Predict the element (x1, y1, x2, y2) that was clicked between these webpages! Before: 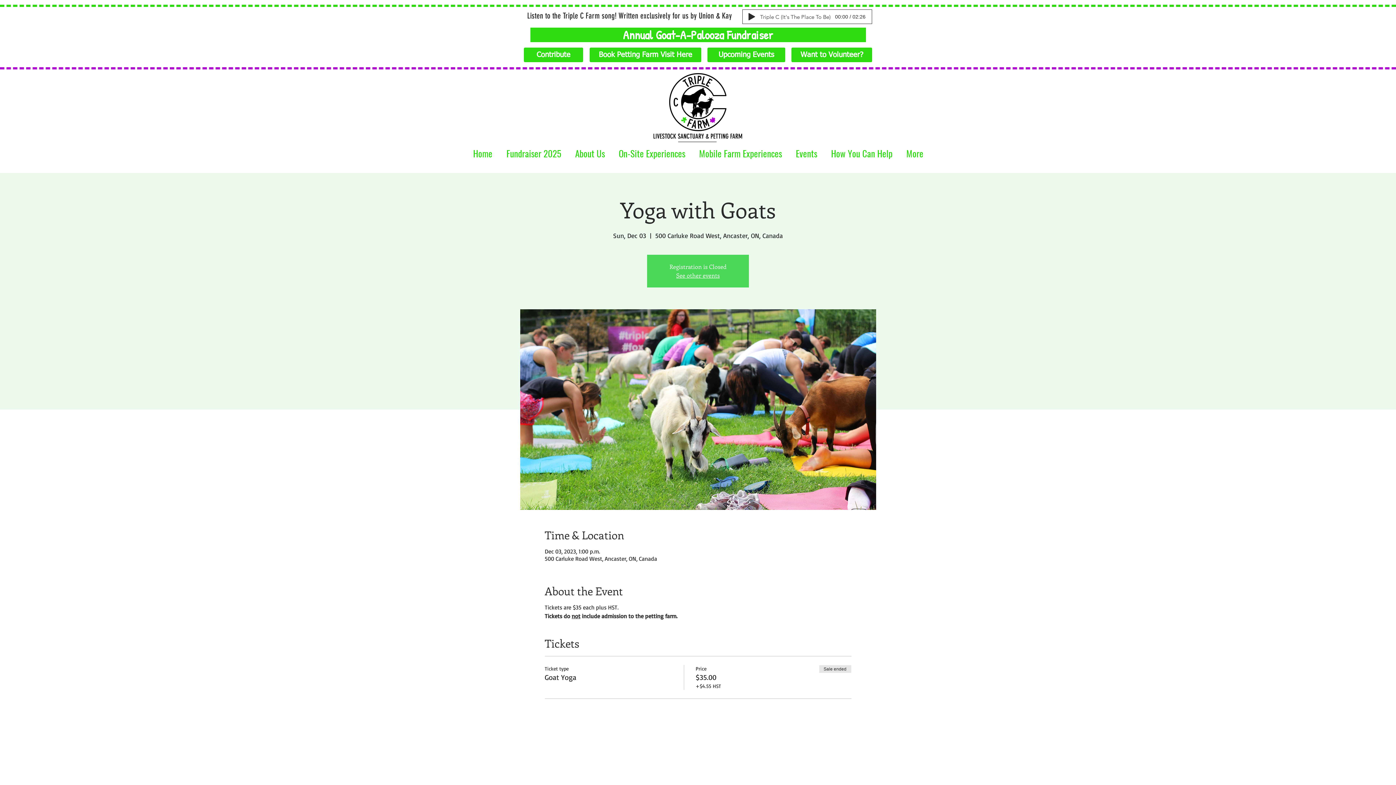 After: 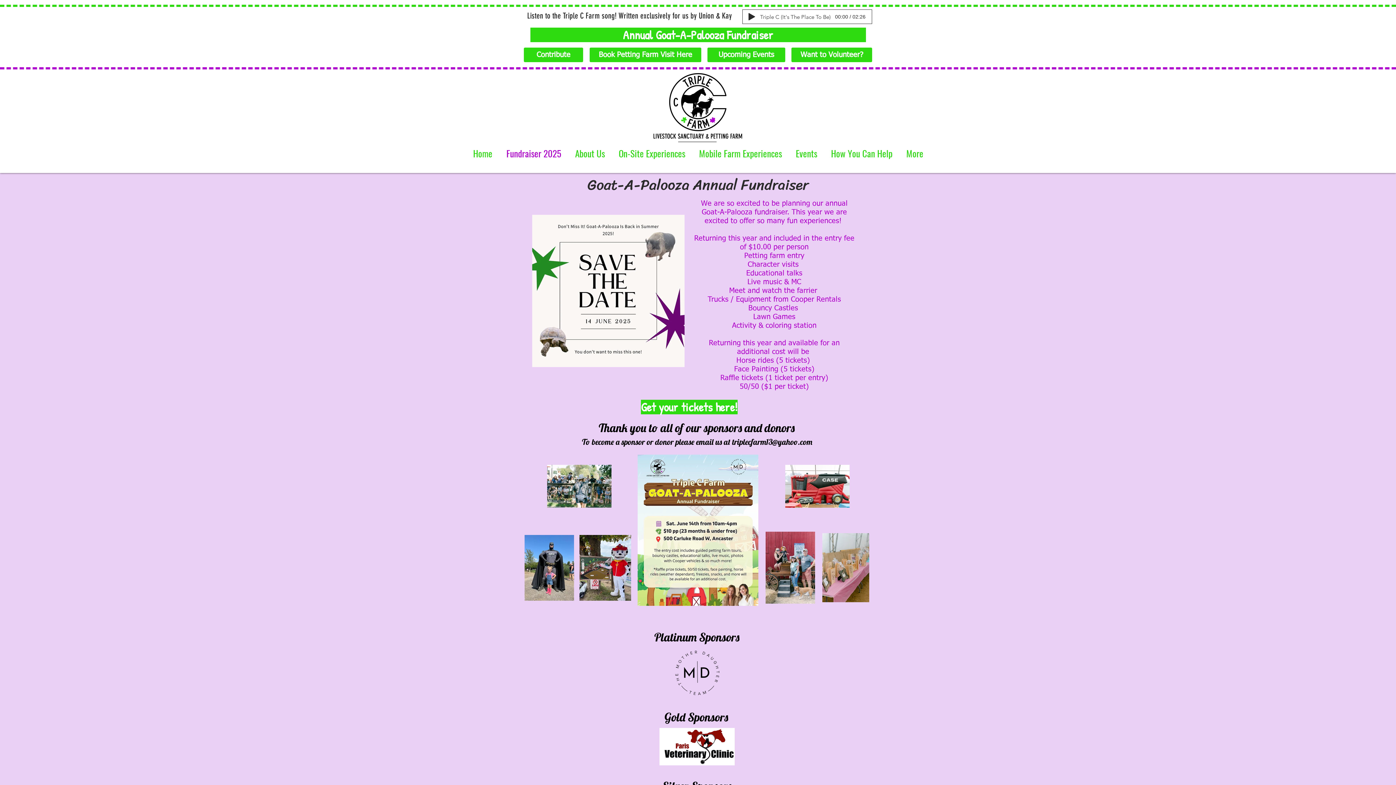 Action: label: Annual Goat-A-Palooza Fundraiser bbox: (530, 27, 866, 42)